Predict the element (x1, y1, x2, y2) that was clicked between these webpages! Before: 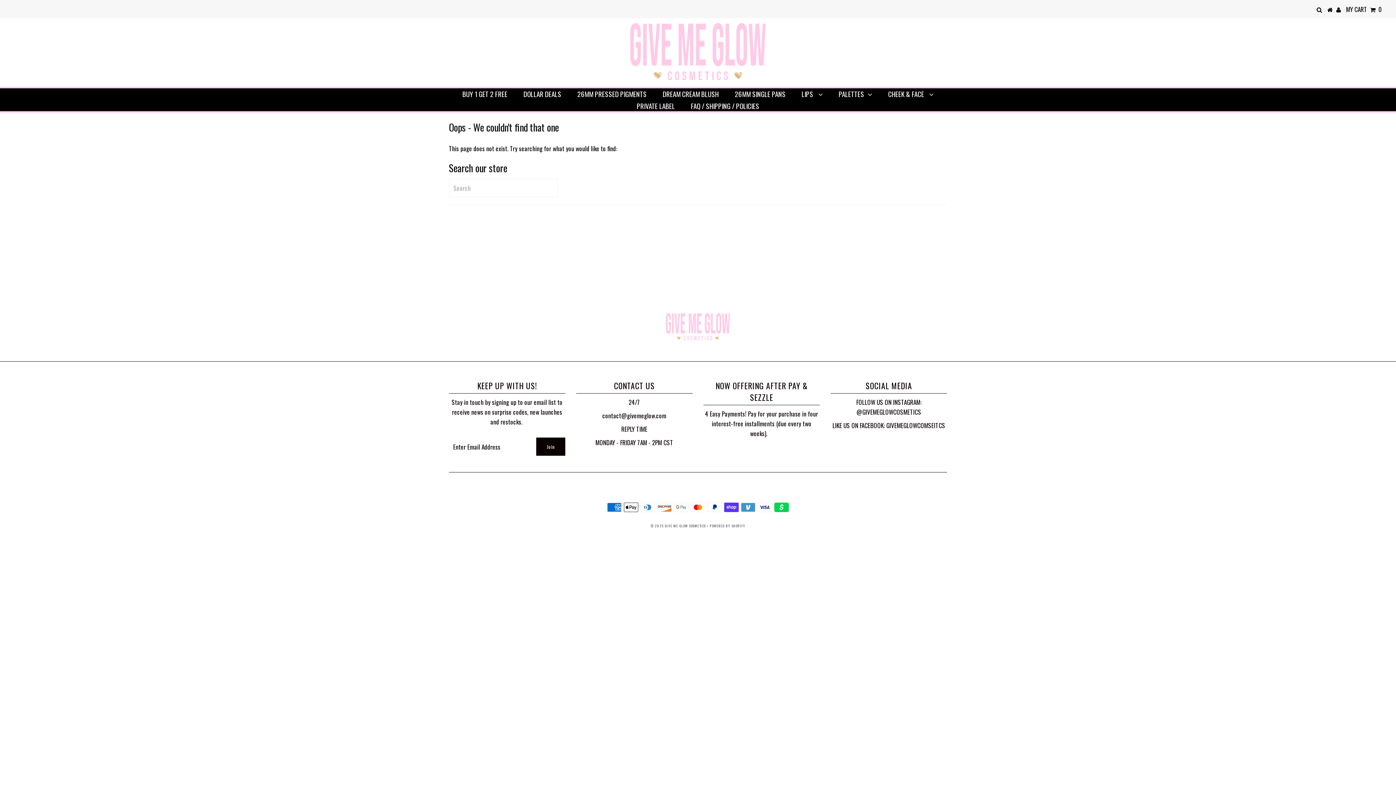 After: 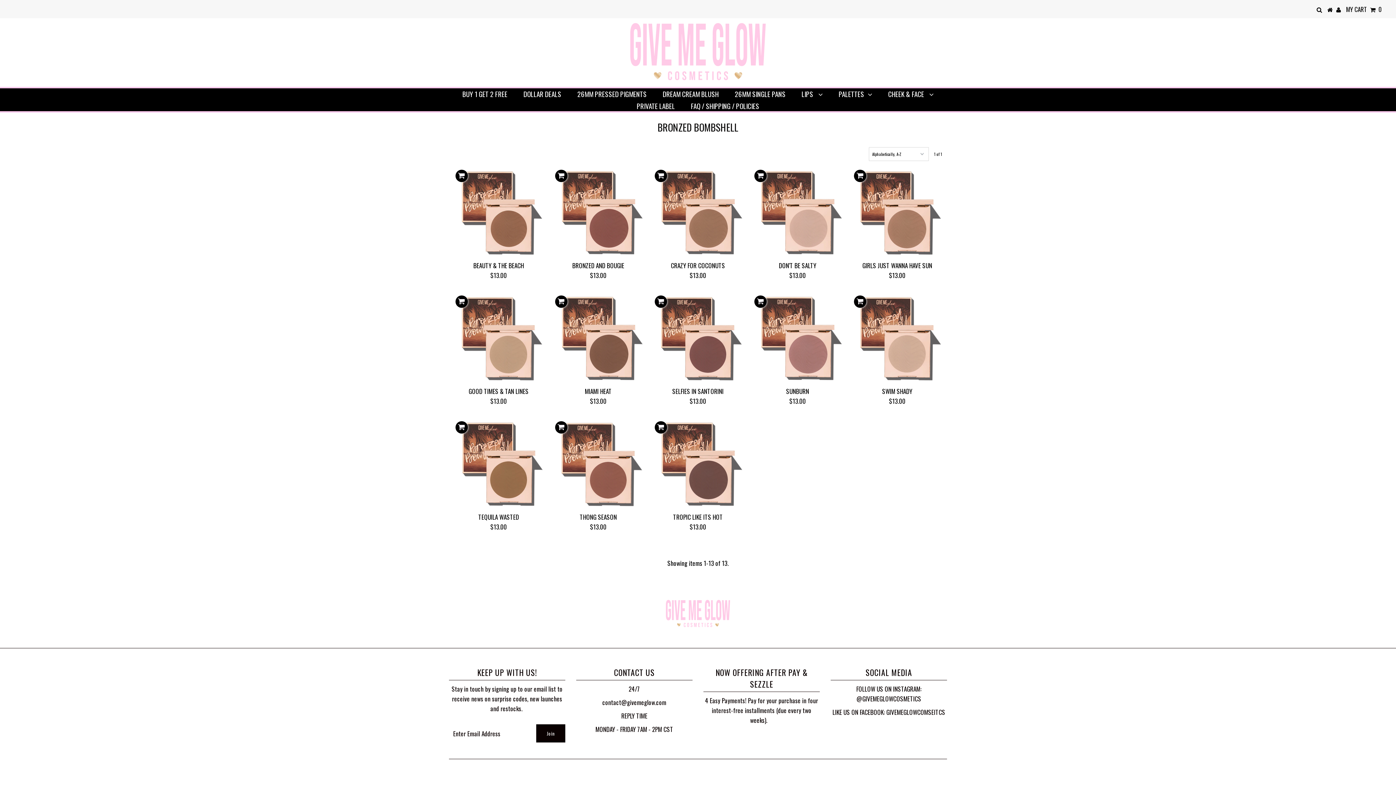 Action: label: CHEEK & FACE  bbox: (881, 88, 941, 100)